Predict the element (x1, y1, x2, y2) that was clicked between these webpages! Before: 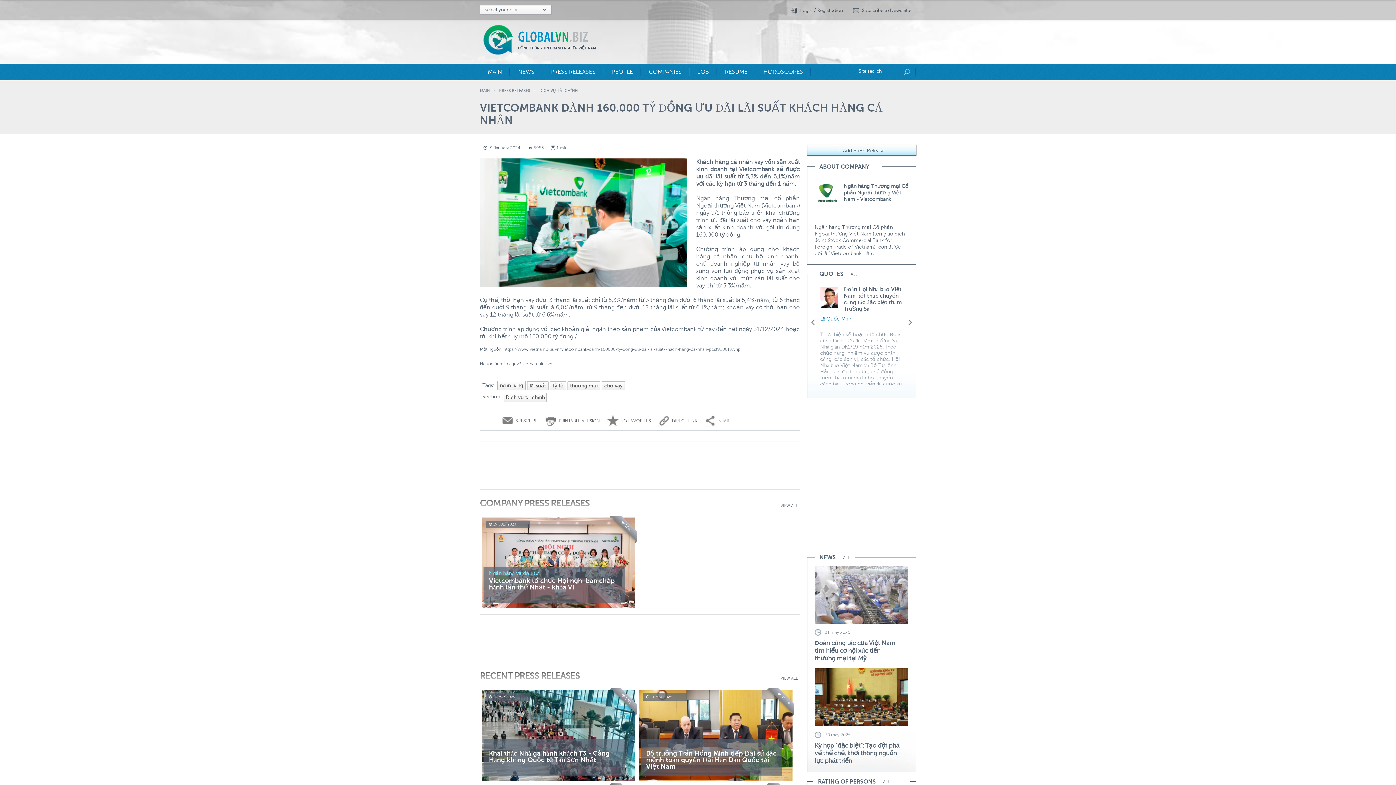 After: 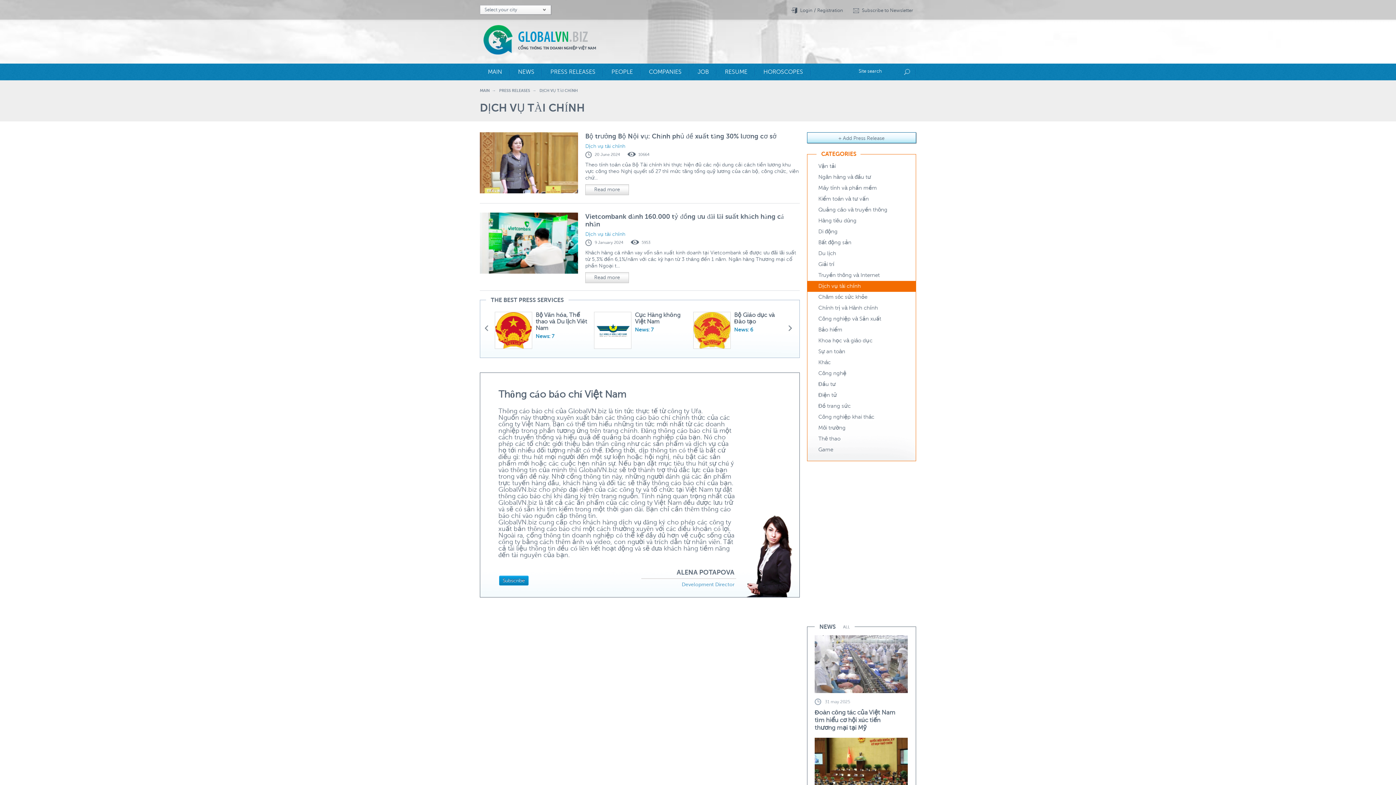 Action: bbox: (504, 393, 546, 402) label: Dịch vụ tài chính